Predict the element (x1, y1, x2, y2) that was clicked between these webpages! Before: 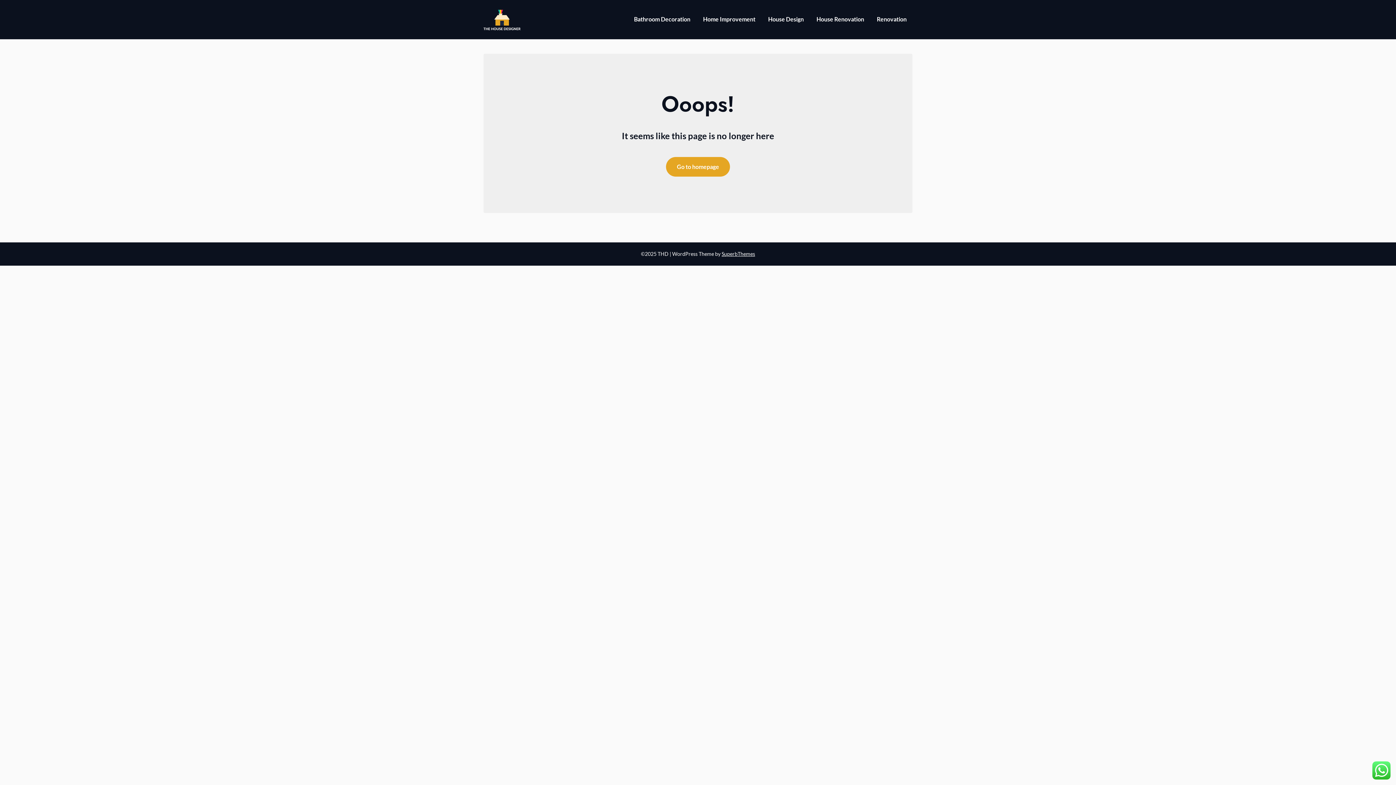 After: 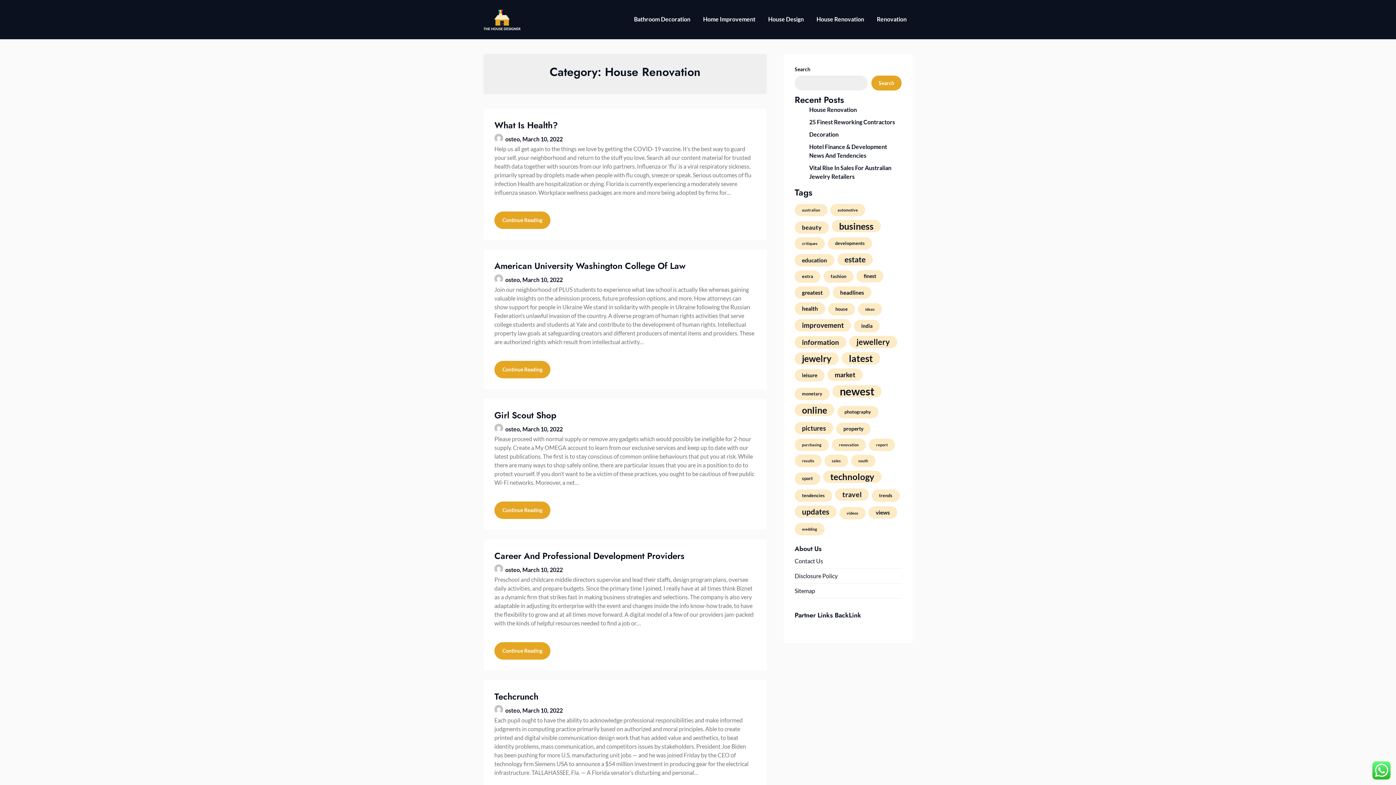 Action: label: House Renovation bbox: (810, 7, 870, 32)